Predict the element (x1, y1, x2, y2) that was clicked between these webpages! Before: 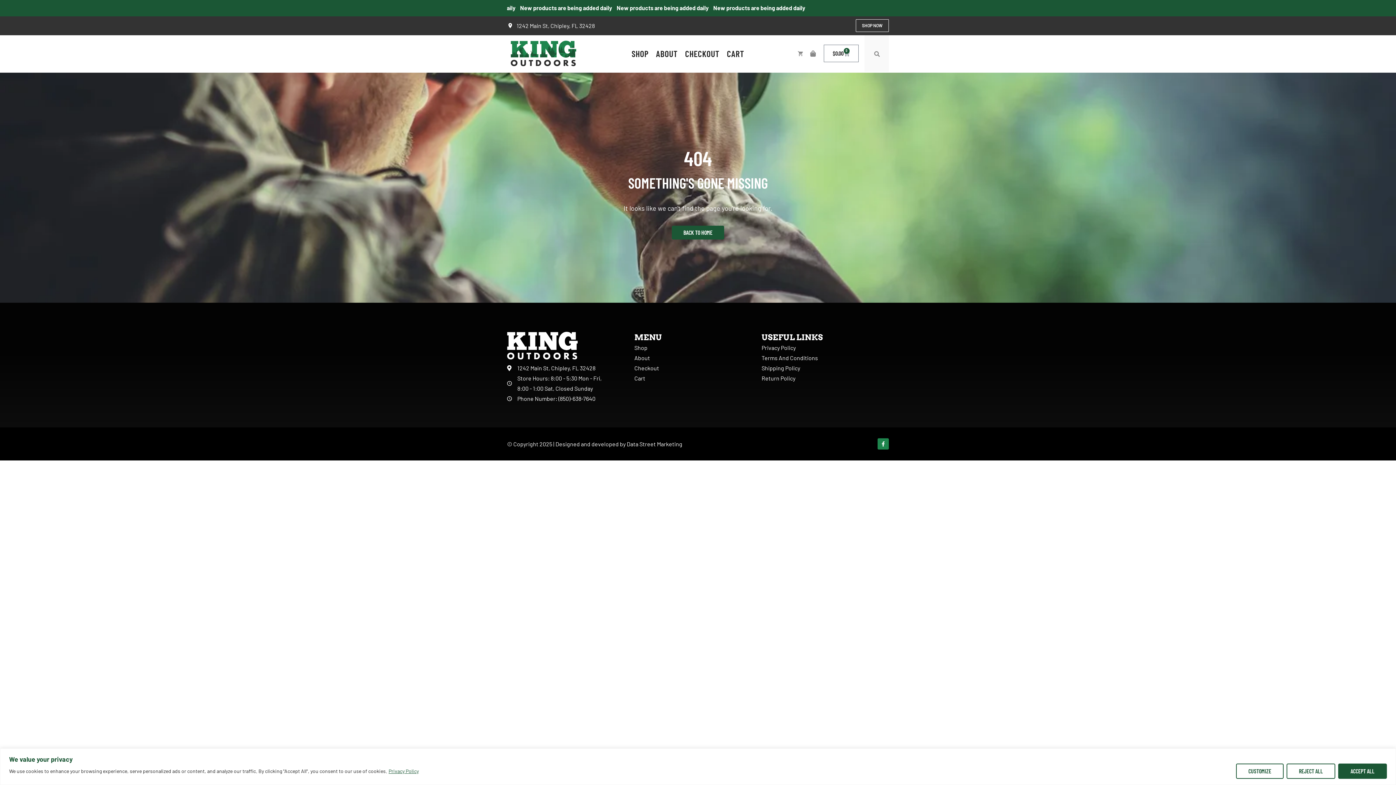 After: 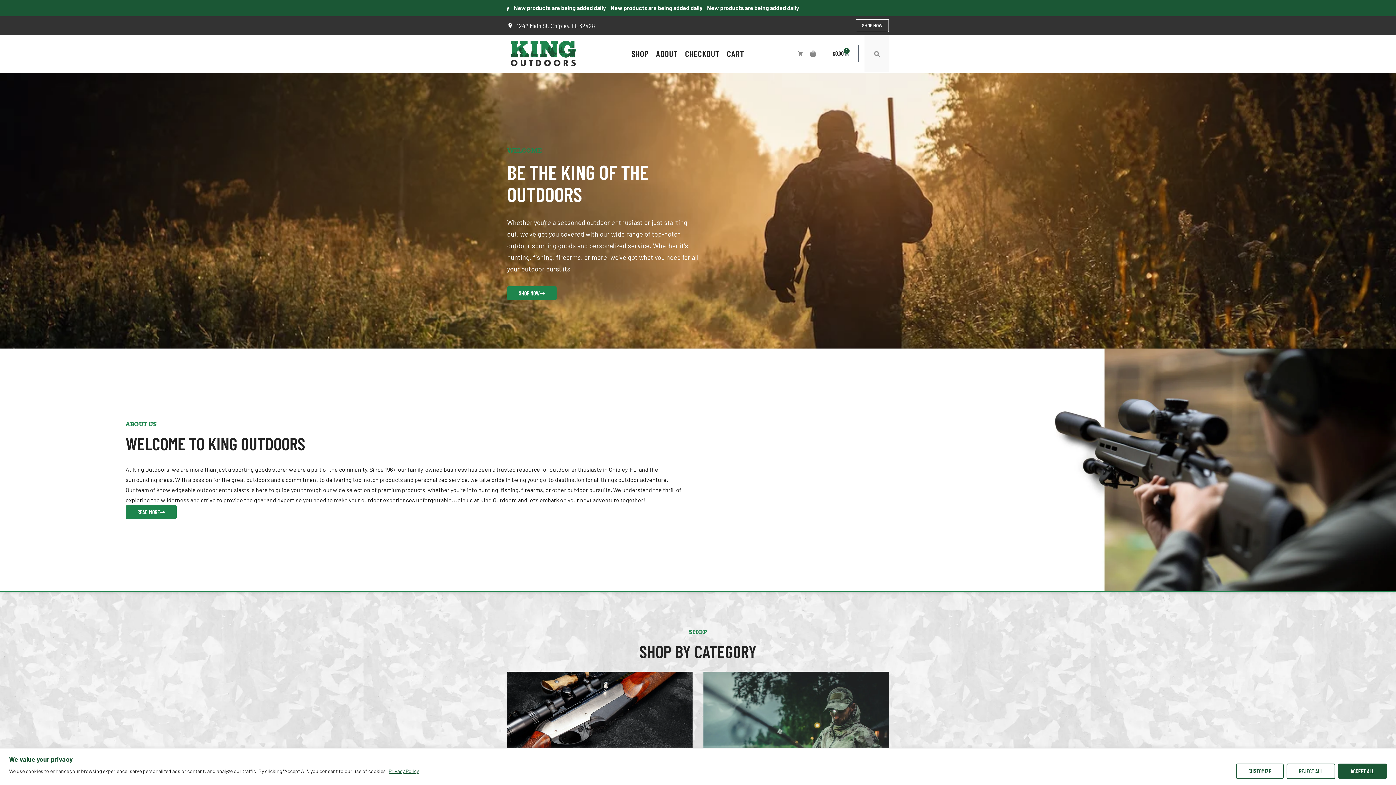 Action: bbox: (510, 40, 576, 66)